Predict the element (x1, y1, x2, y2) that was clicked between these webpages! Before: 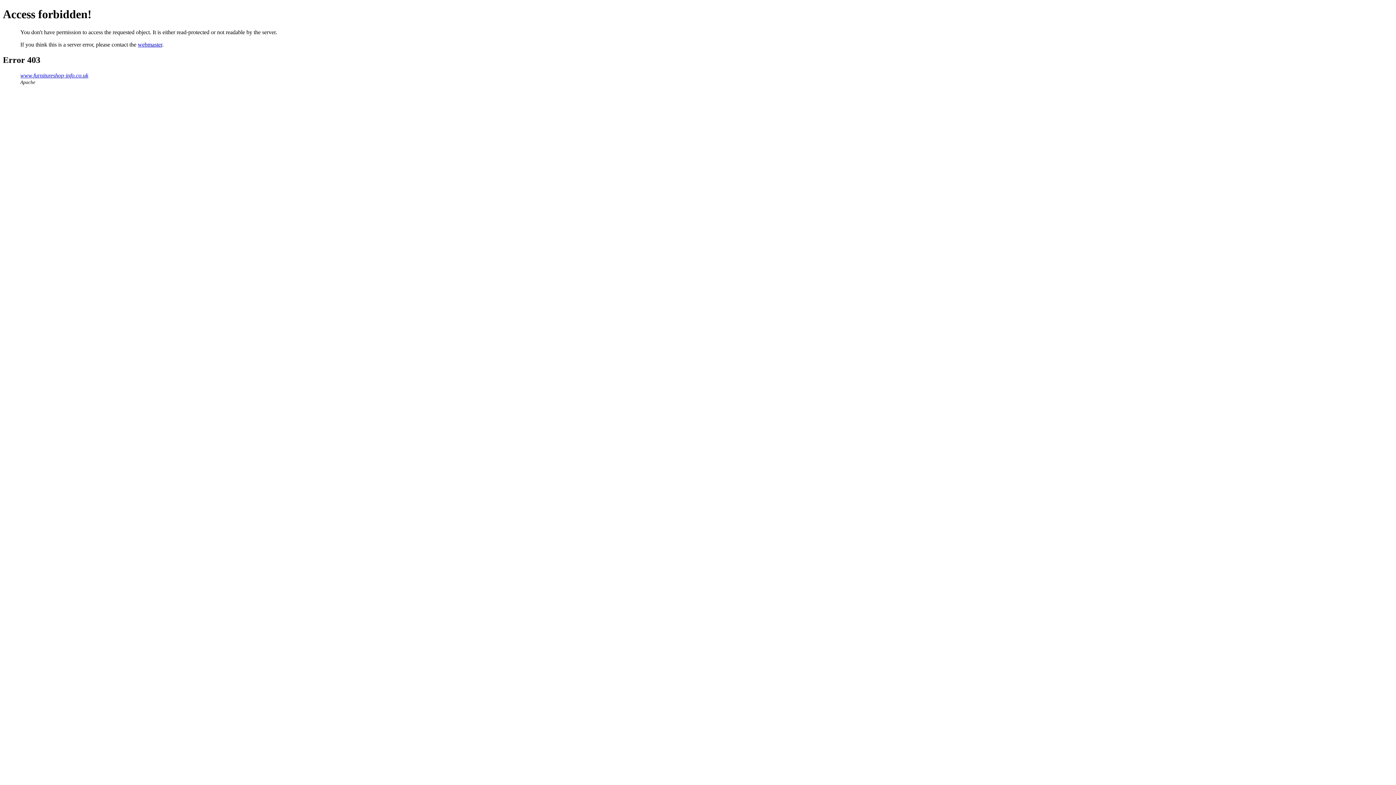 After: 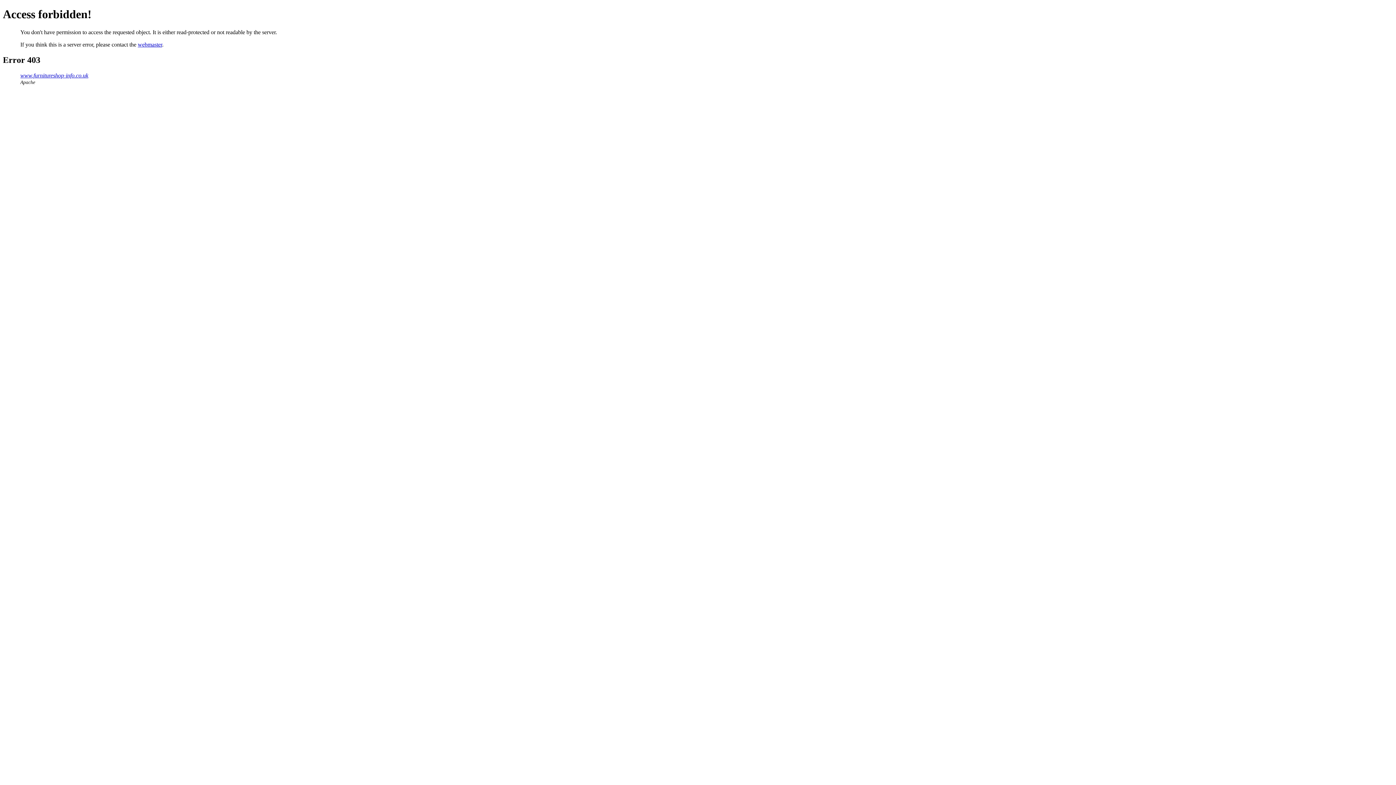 Action: label: webmaster bbox: (137, 41, 162, 47)